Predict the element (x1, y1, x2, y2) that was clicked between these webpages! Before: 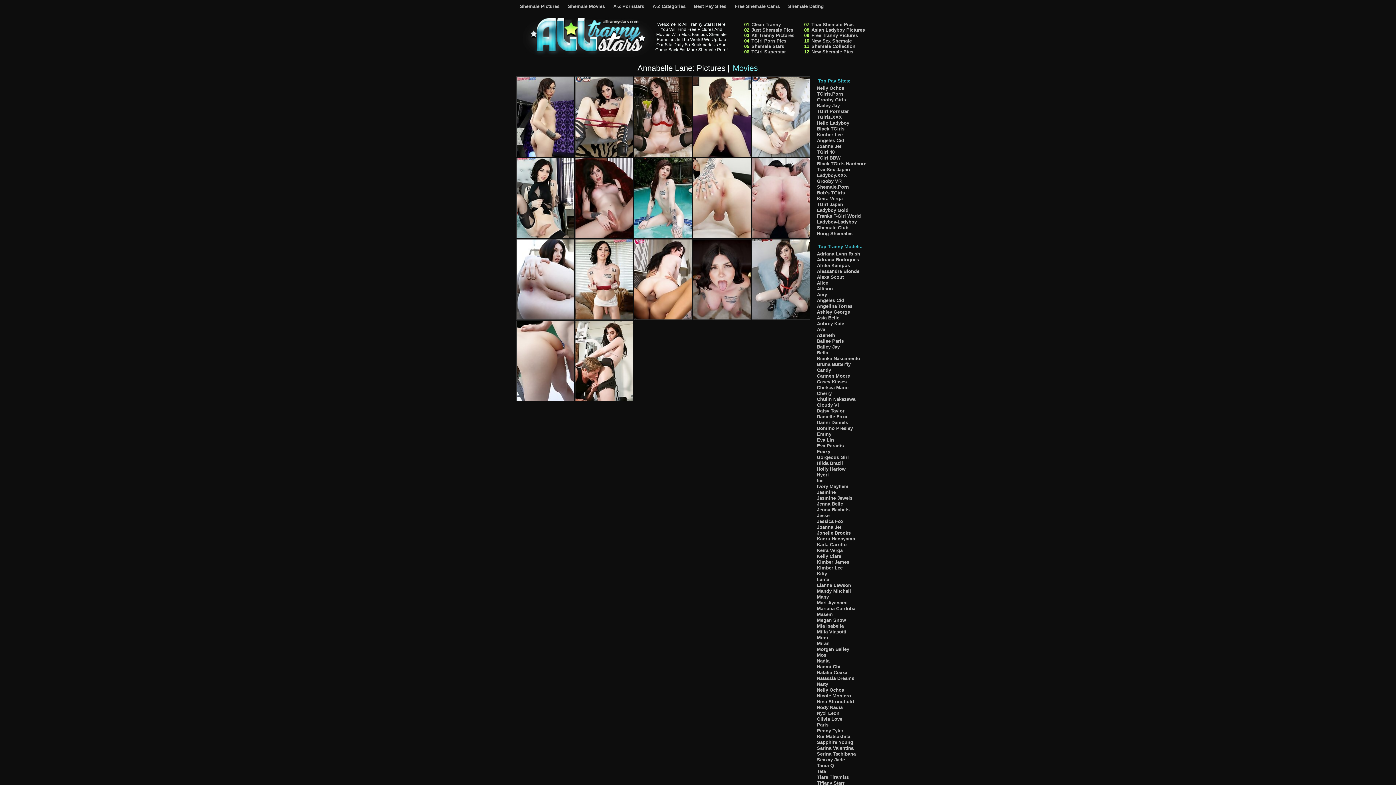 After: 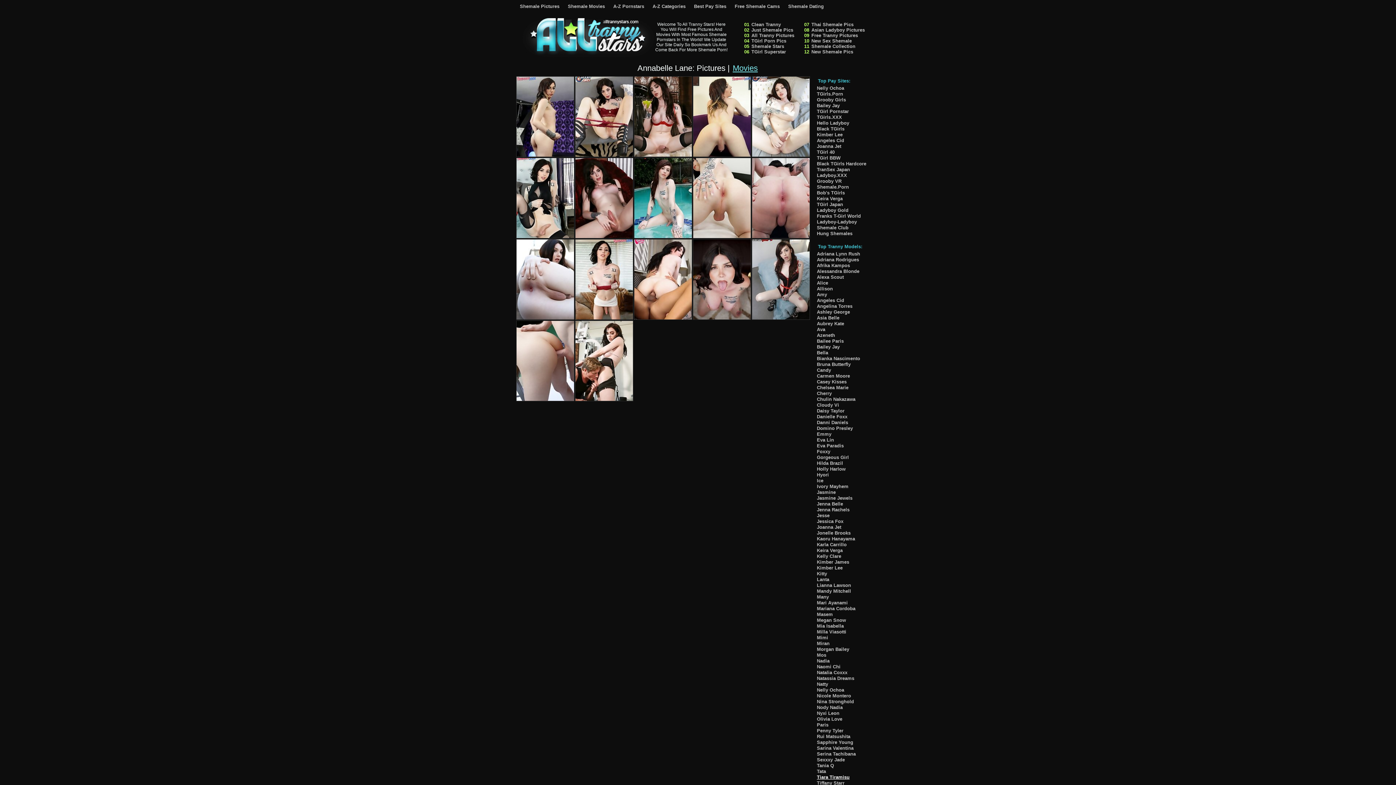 Action: bbox: (816, 774, 850, 780) label: Tiara Tiramisu